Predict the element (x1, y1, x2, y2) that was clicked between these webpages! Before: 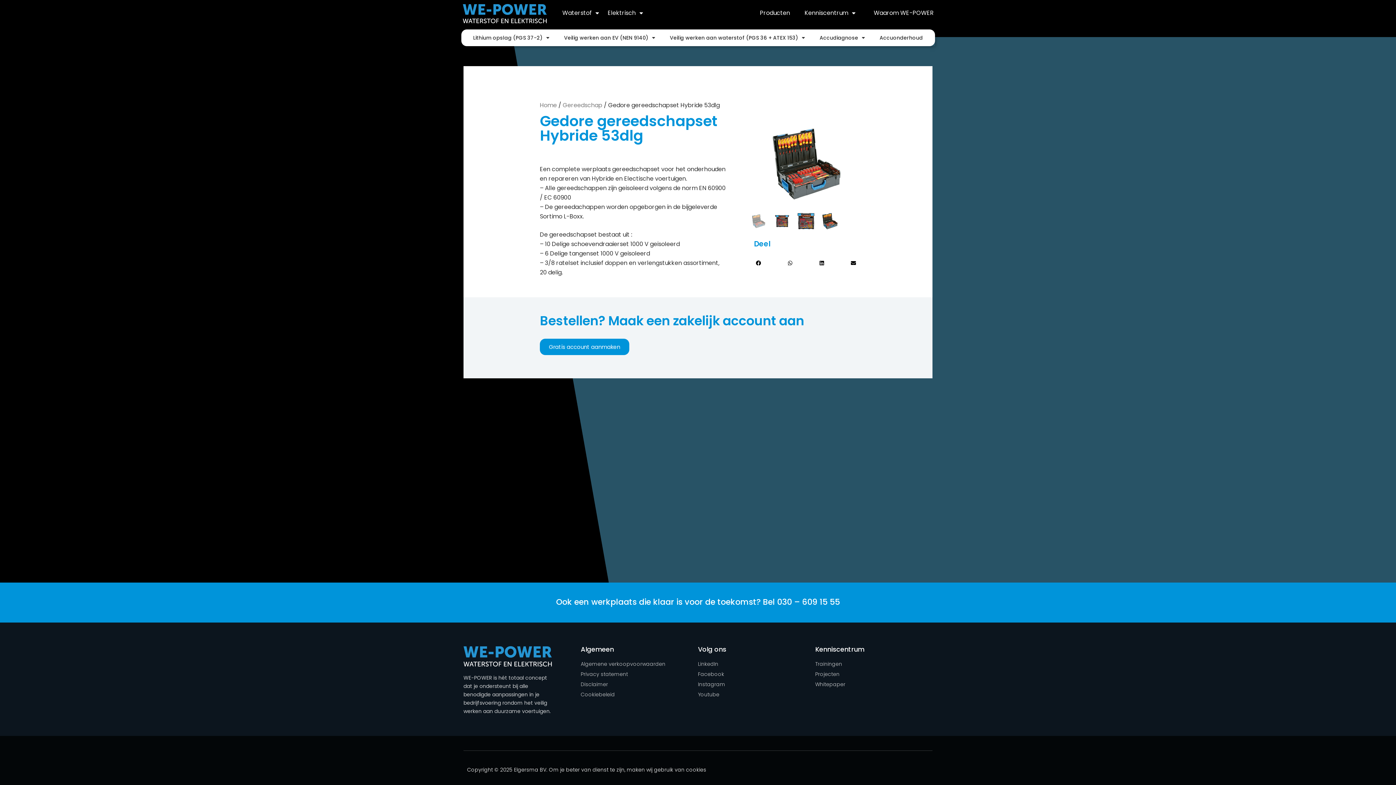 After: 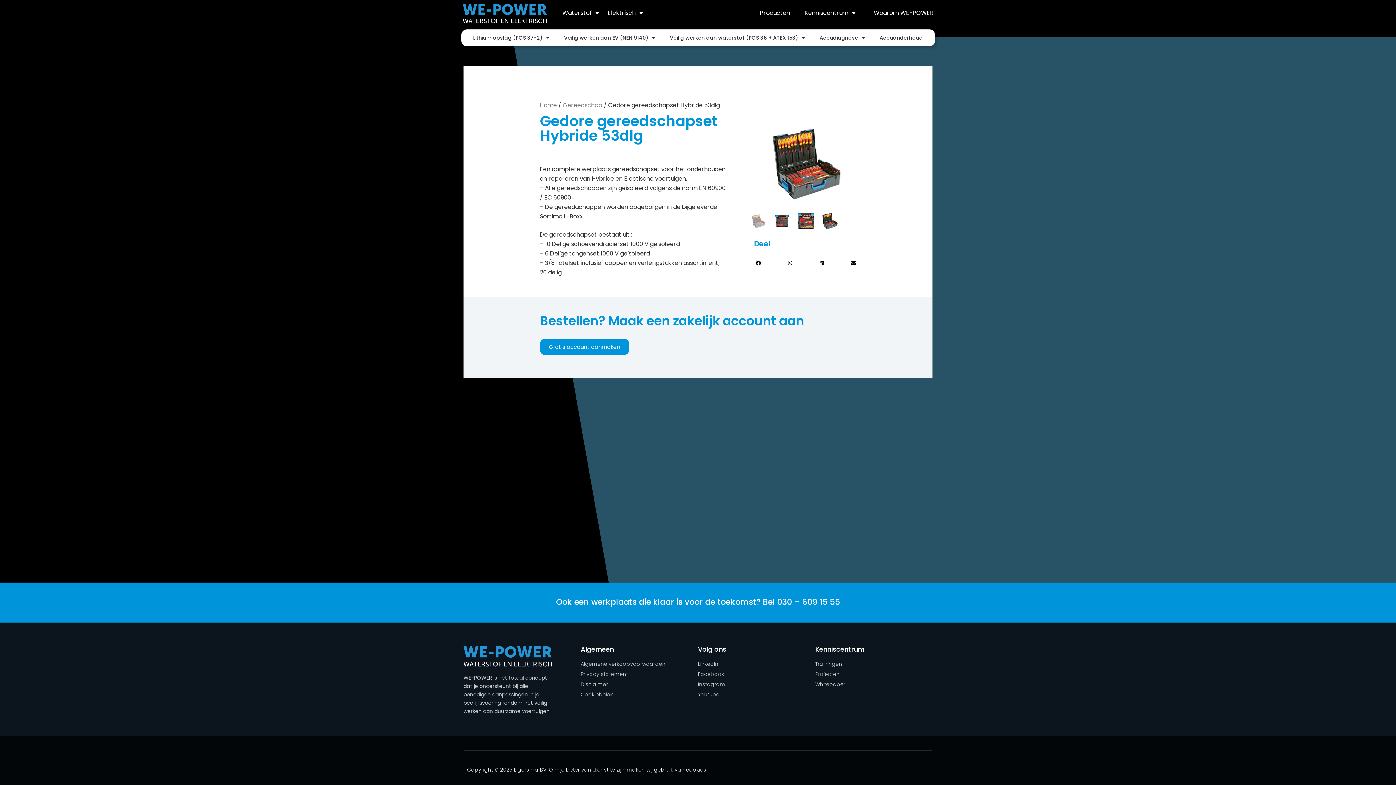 Action: label: Whitepaper bbox: (815, 680, 932, 689)